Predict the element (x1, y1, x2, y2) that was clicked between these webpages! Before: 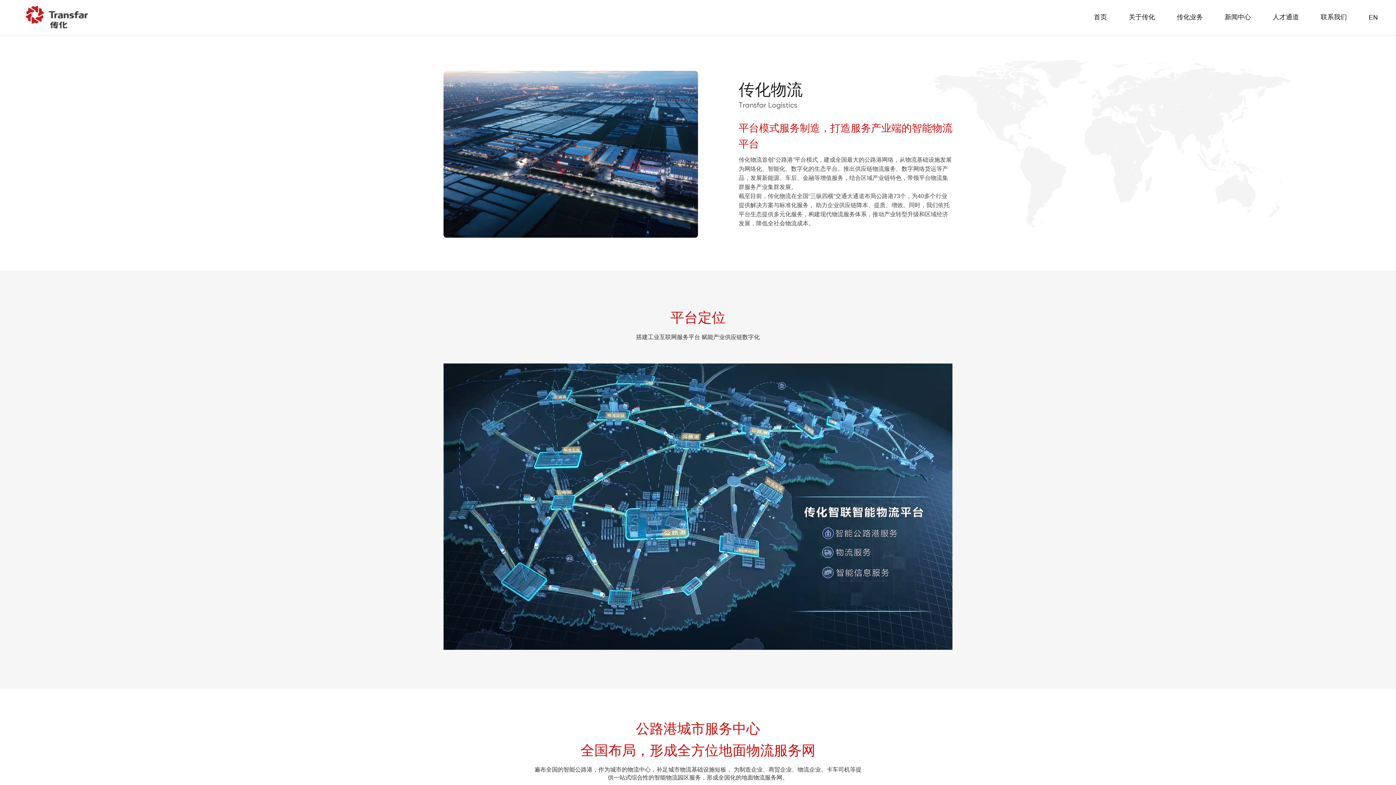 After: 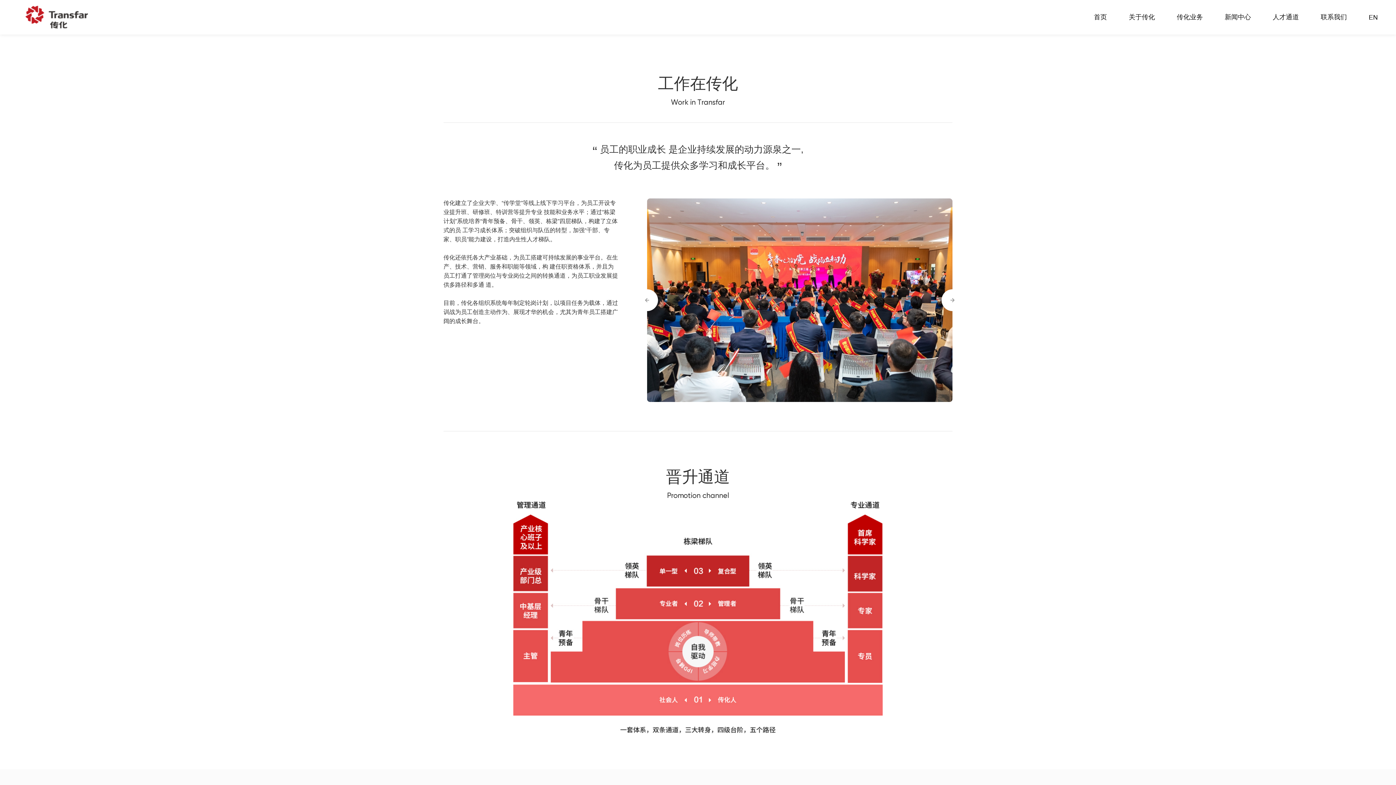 Action: label: 人才通道 bbox: (1273, 0, 1299, 34)